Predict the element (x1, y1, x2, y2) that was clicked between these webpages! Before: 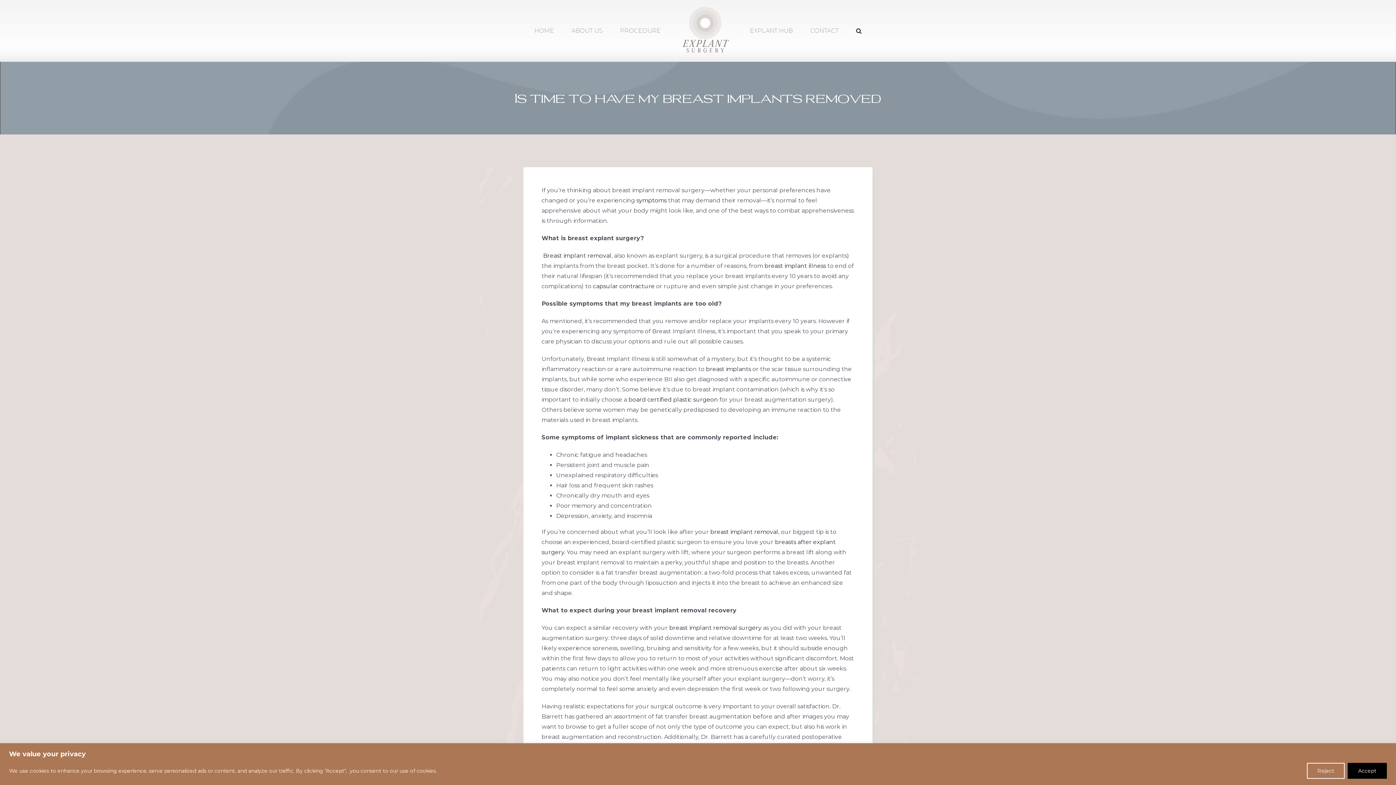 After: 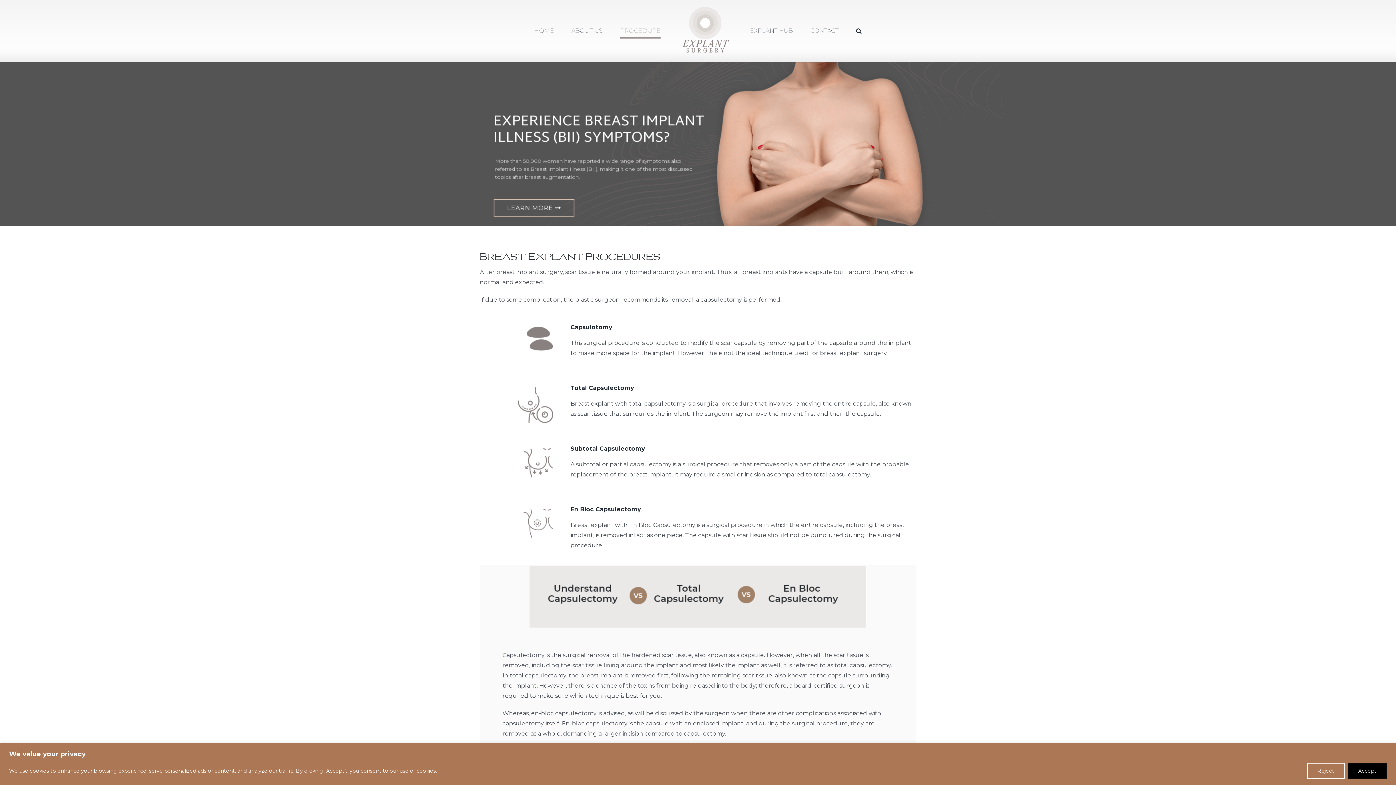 Action: bbox: (669, 624, 761, 631) label: breast implant removal surgery